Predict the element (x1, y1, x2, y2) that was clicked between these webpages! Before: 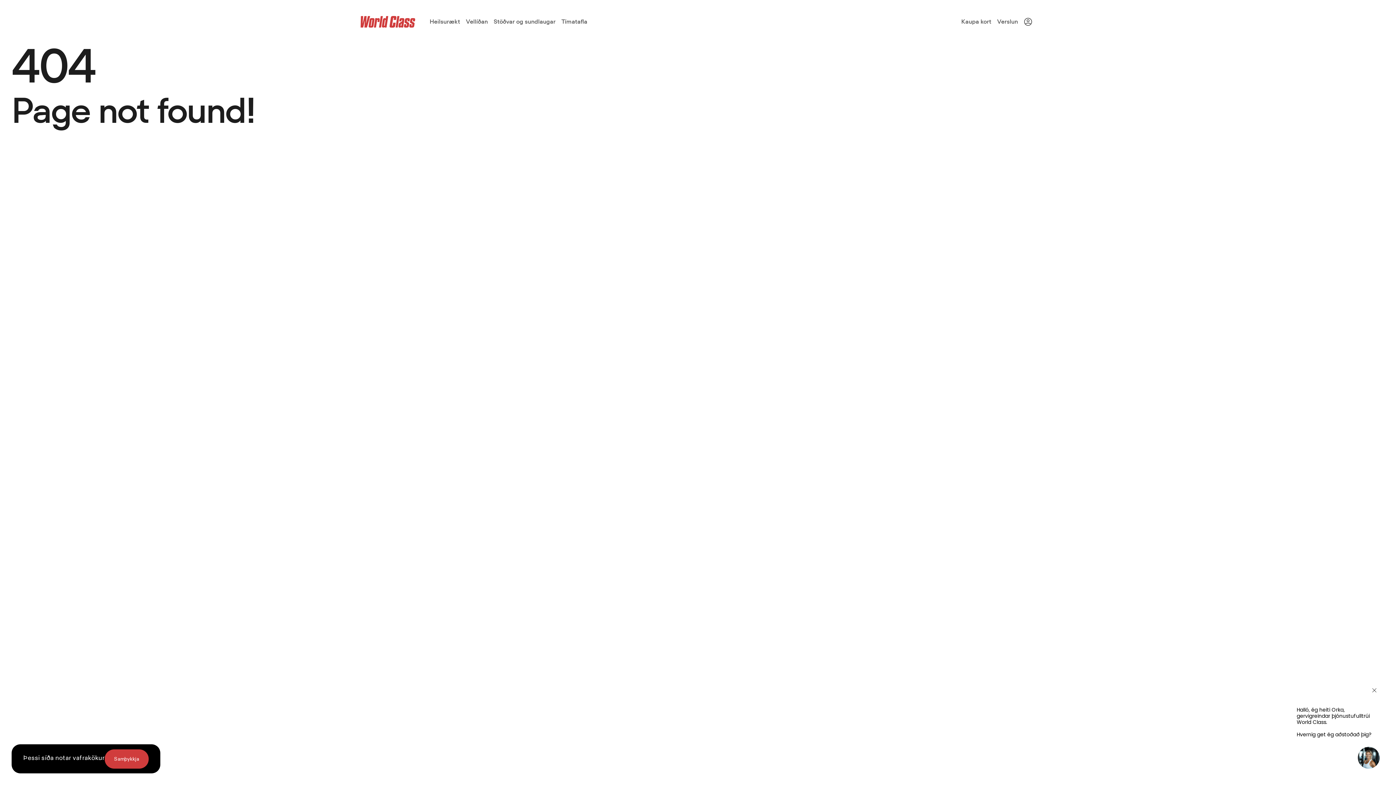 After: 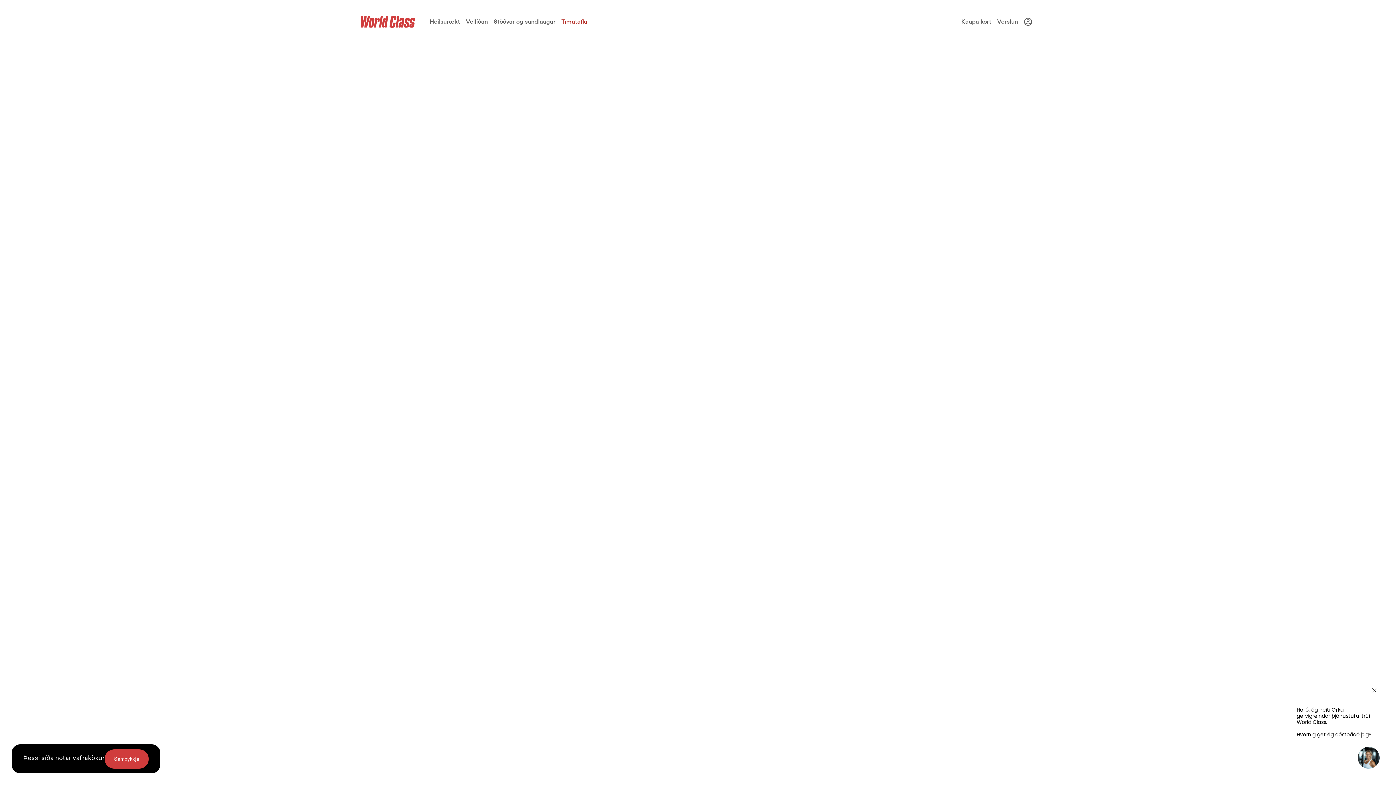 Action: bbox: (561, 0, 587, 43) label: Fara á Tímatafla síðu